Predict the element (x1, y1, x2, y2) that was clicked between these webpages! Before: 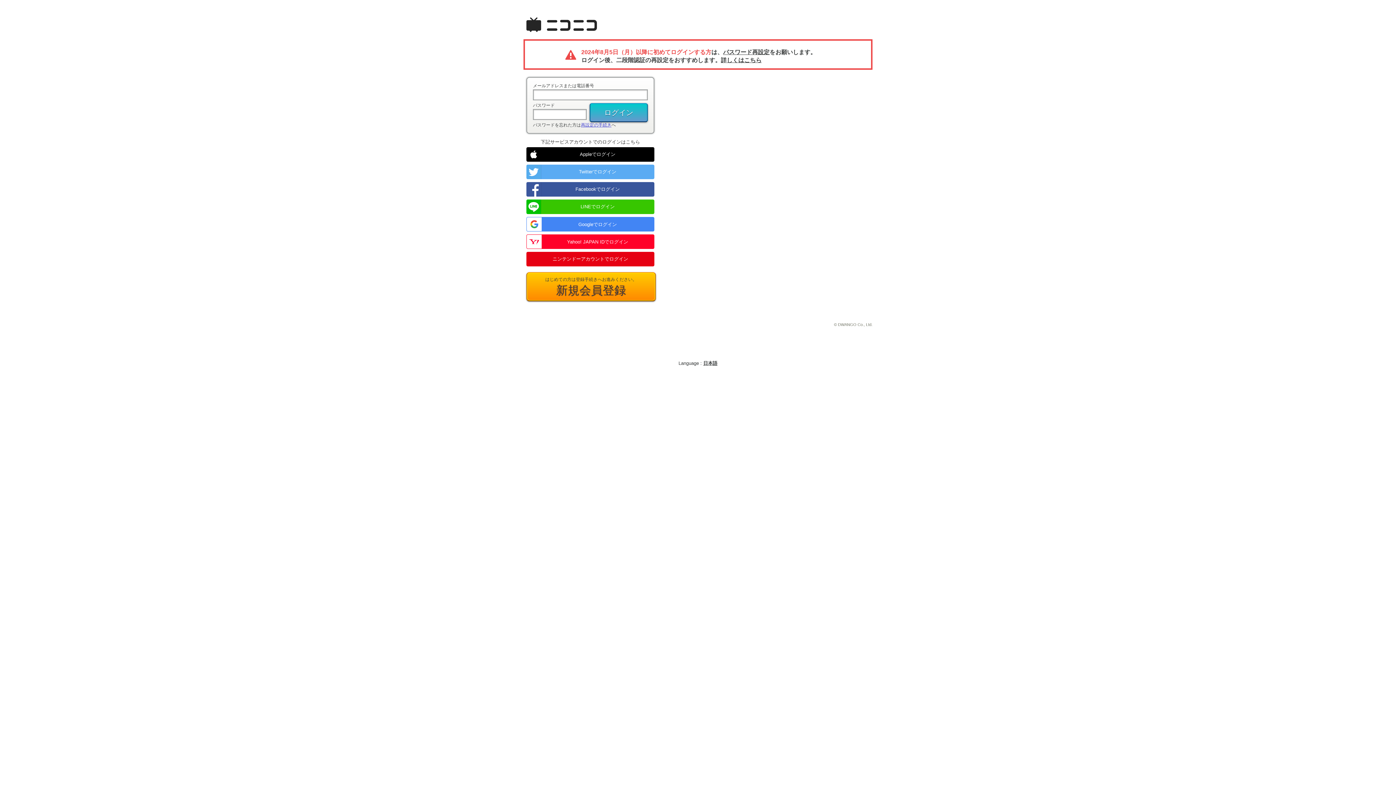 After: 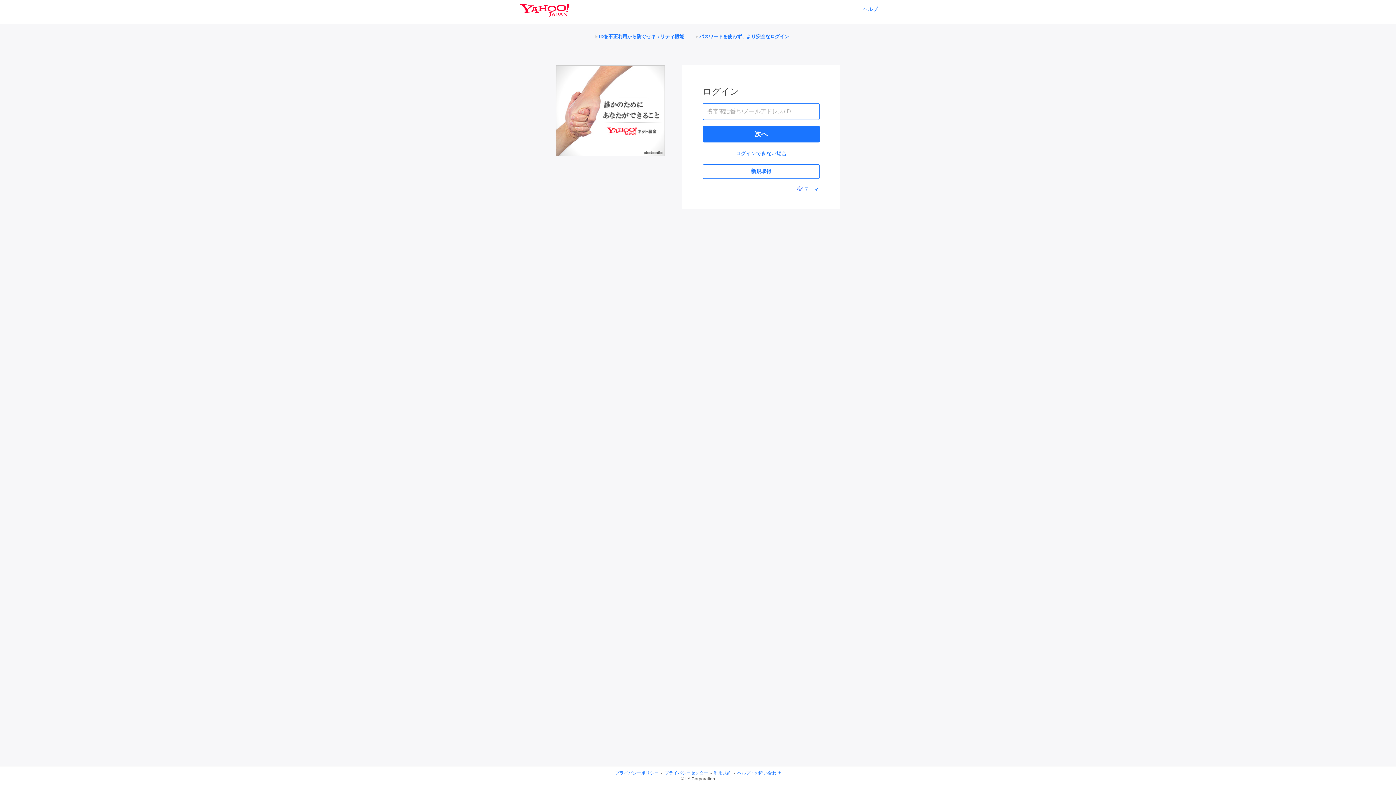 Action: bbox: (526, 234, 654, 249) label: Yahoo! JAPAN IDでログイン